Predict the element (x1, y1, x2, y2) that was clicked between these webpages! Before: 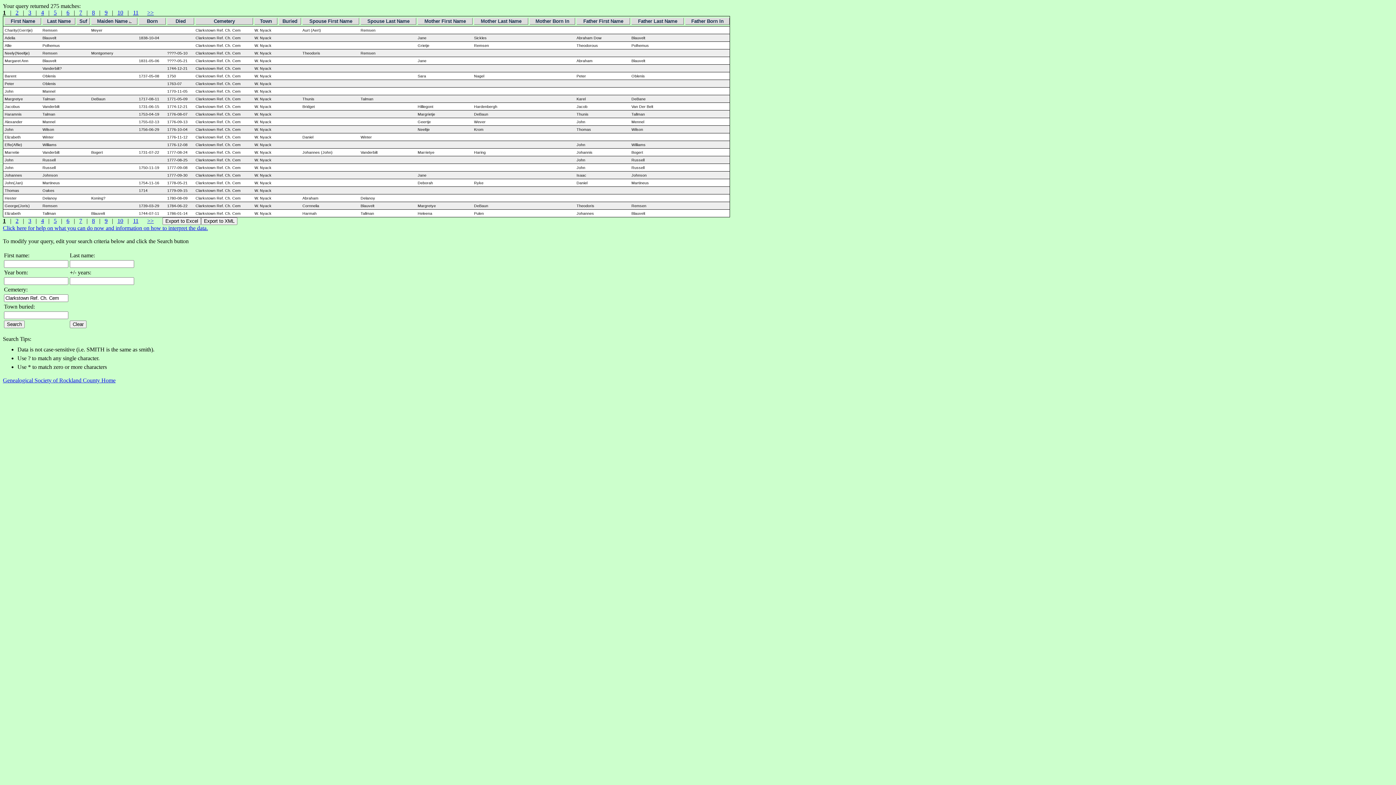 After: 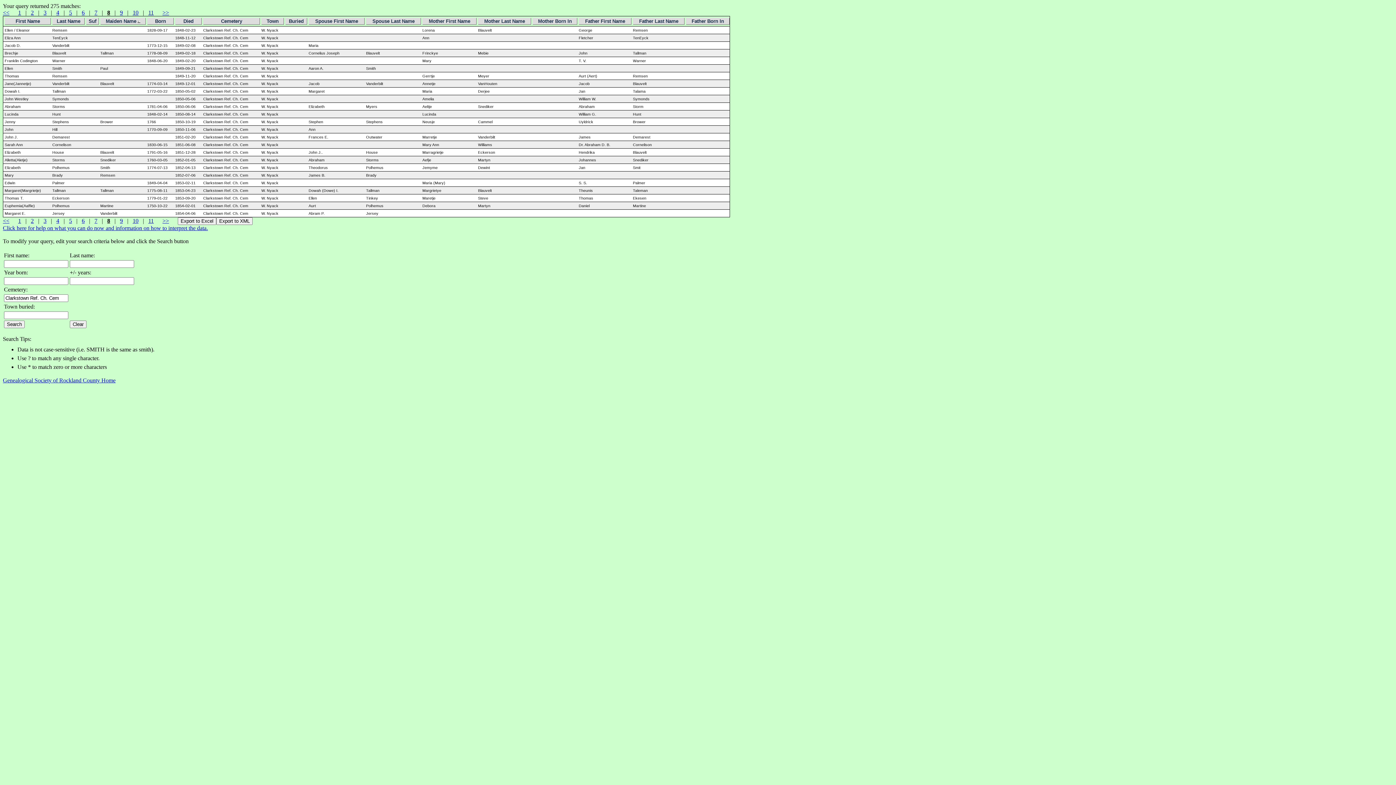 Action: bbox: (92, 9, 94, 15) label: 8